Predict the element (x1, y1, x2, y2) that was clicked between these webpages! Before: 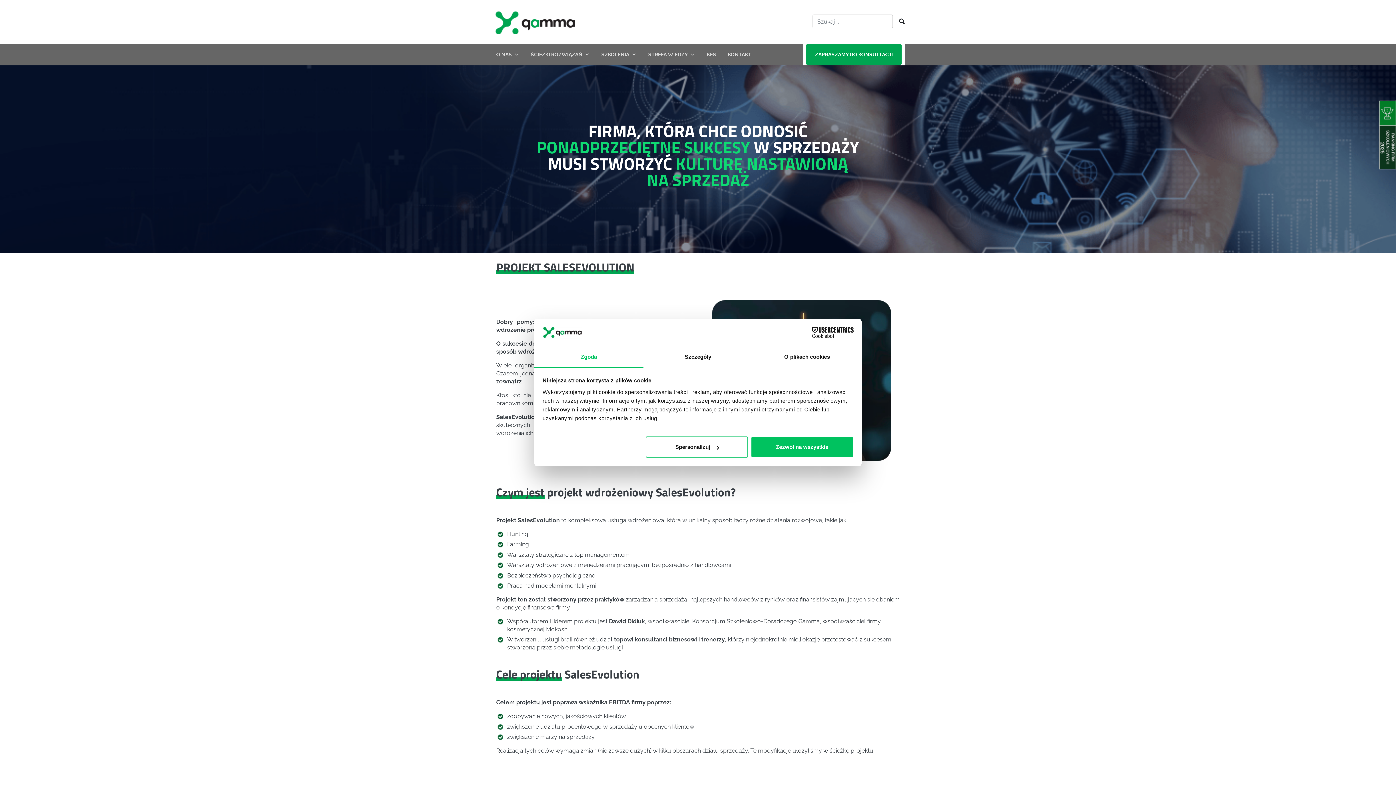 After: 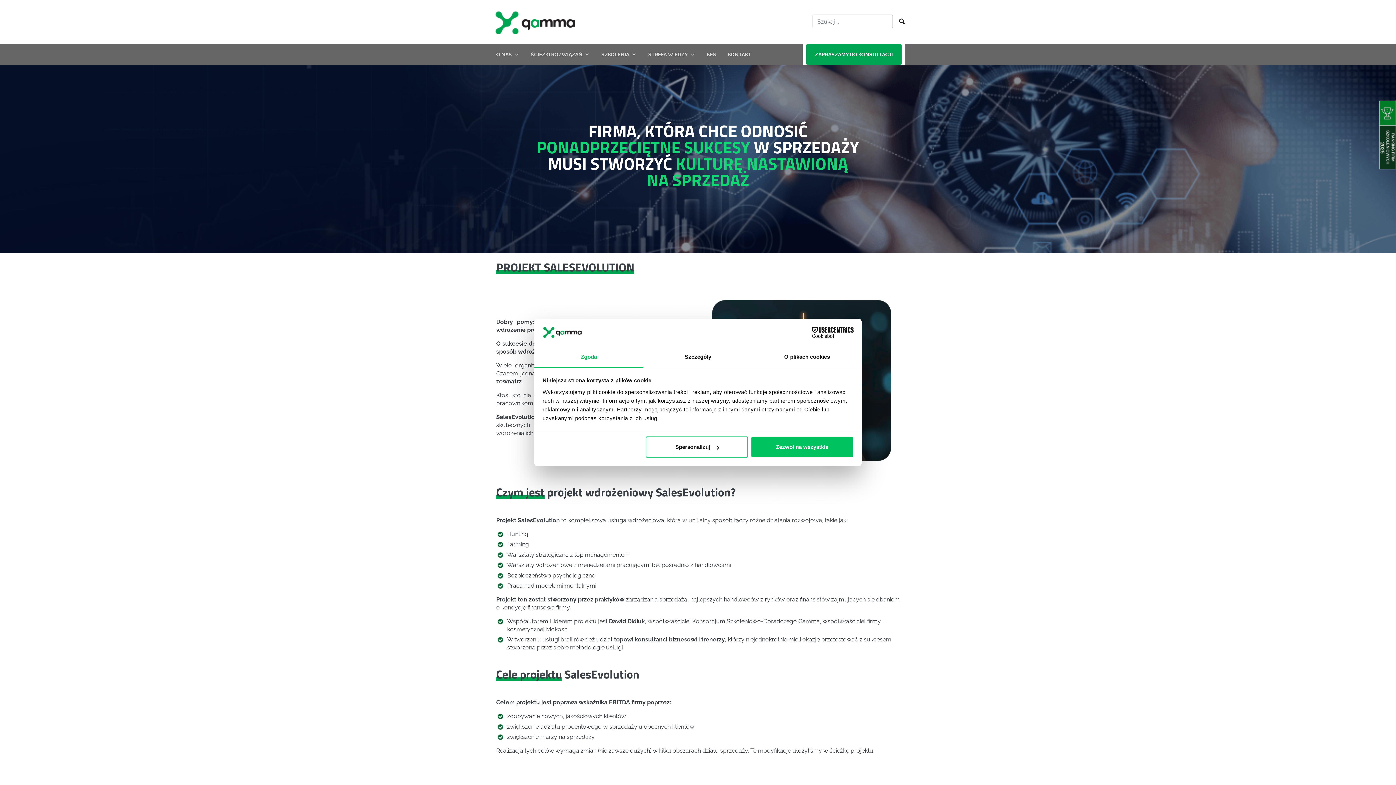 Action: label: Zgoda bbox: (534, 347, 643, 367)